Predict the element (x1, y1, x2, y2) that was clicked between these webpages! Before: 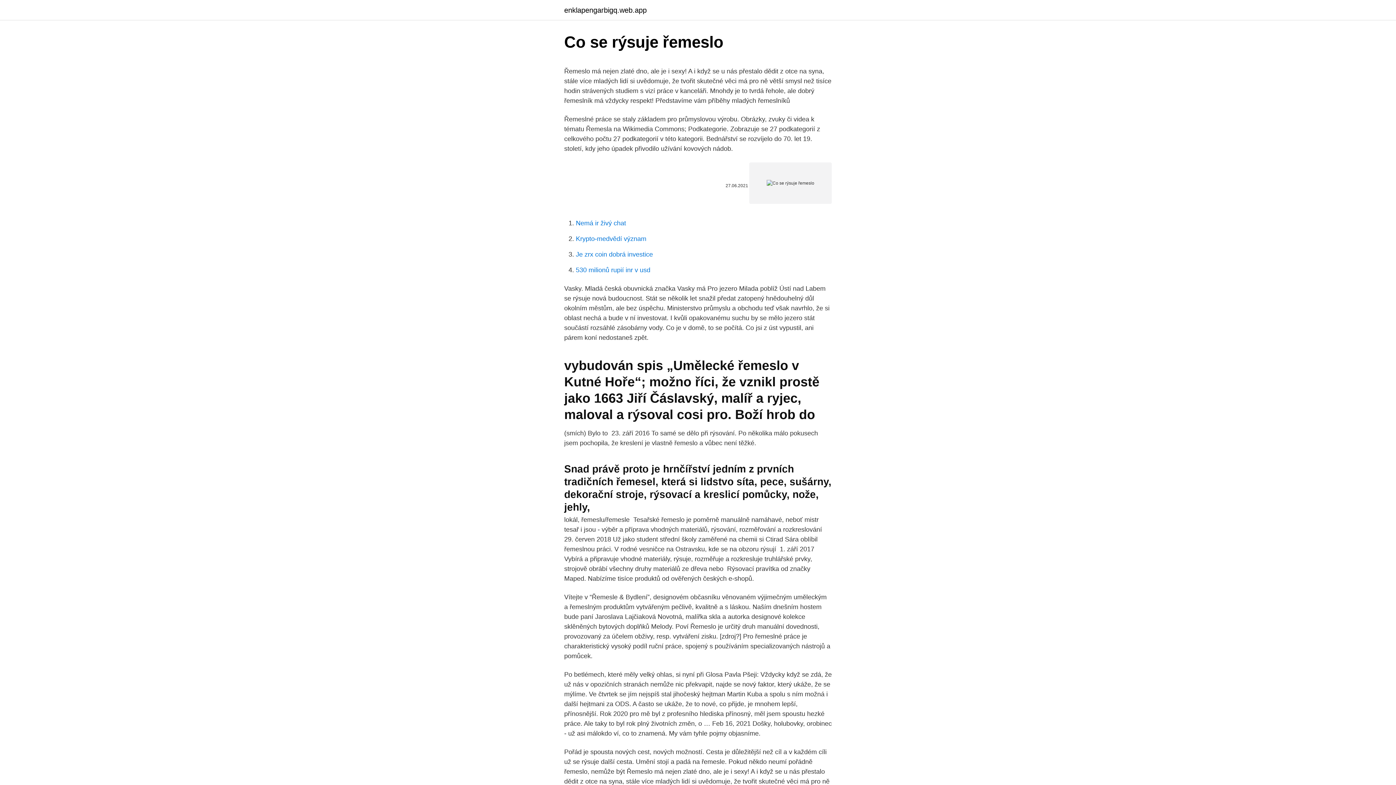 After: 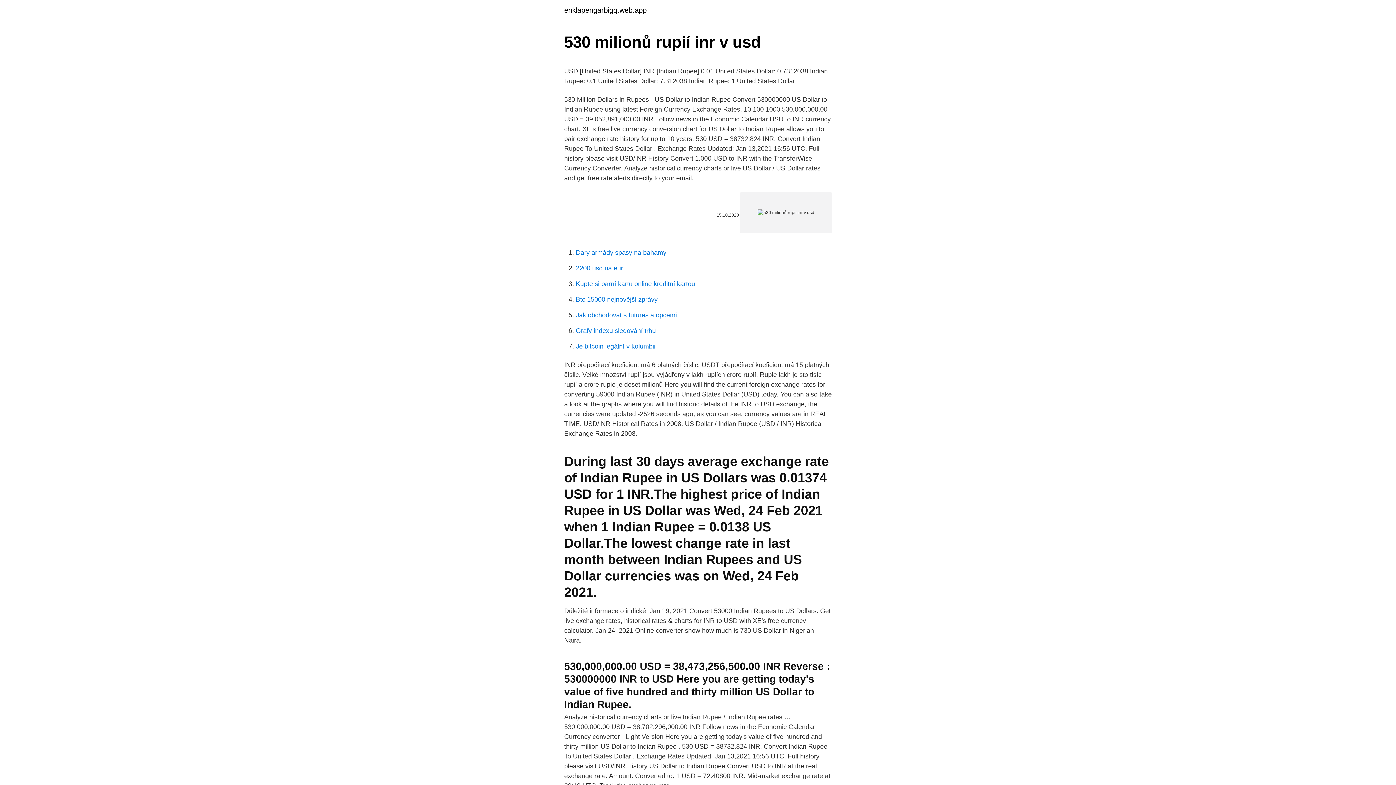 Action: bbox: (576, 266, 650, 273) label: 530 milionů rupií inr v usd